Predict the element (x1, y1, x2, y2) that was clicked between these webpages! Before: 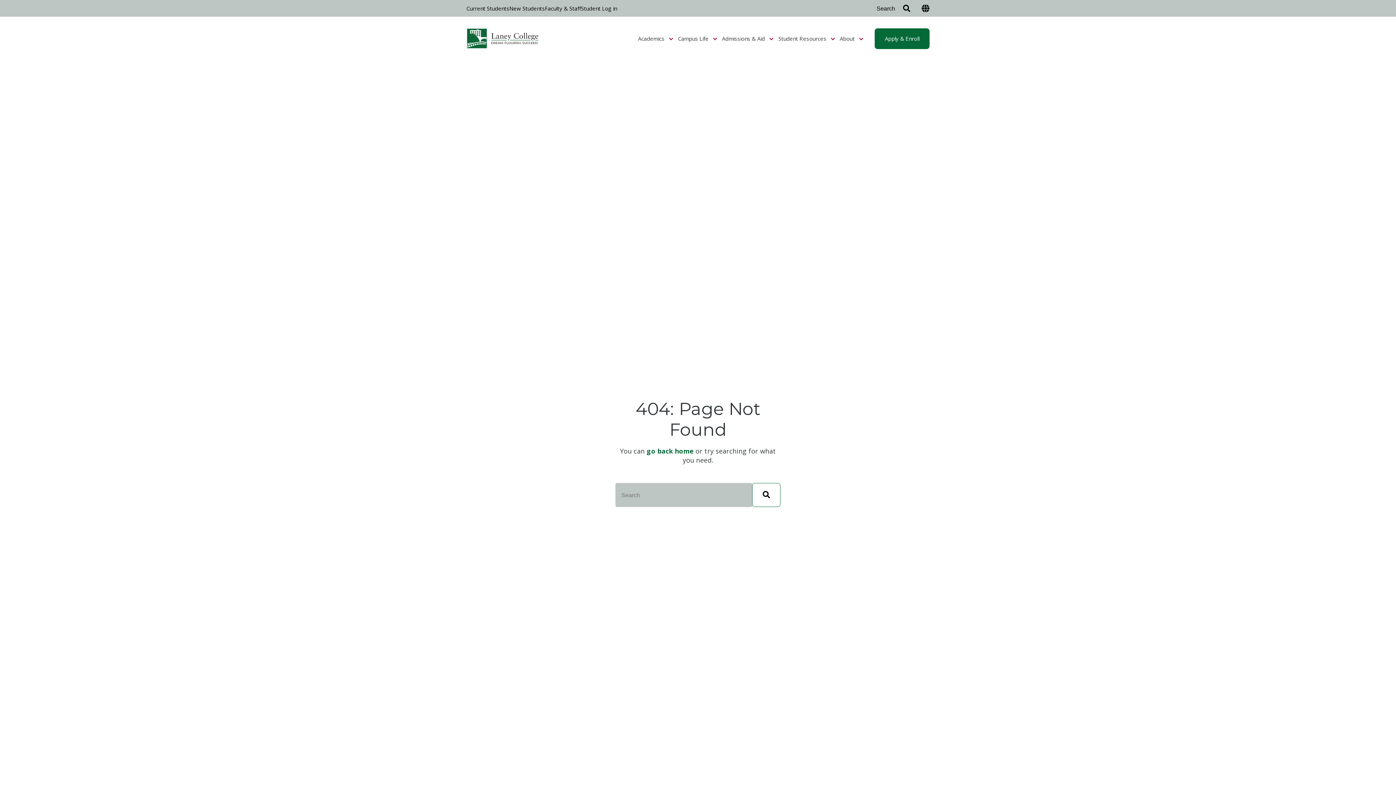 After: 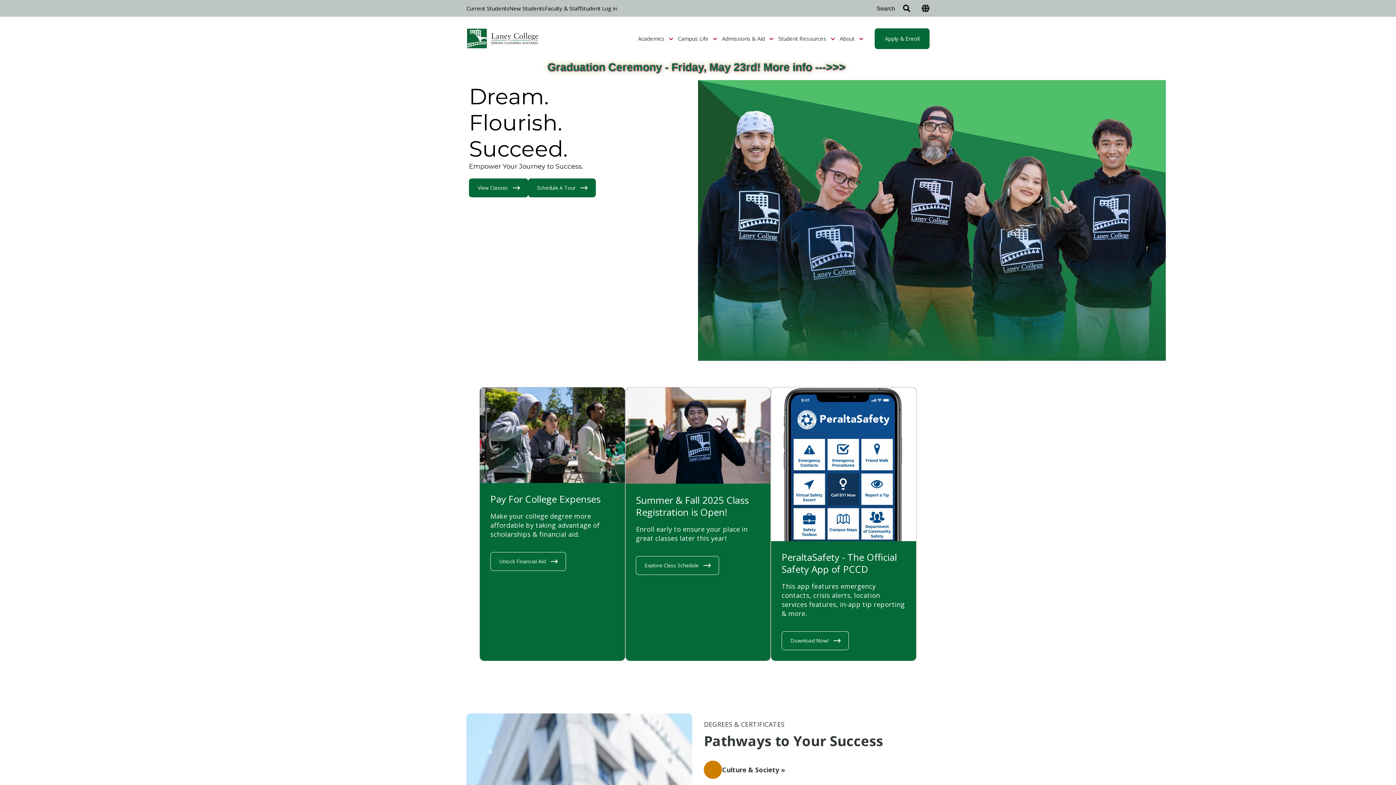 Action: bbox: (466, 21, 539, 55)